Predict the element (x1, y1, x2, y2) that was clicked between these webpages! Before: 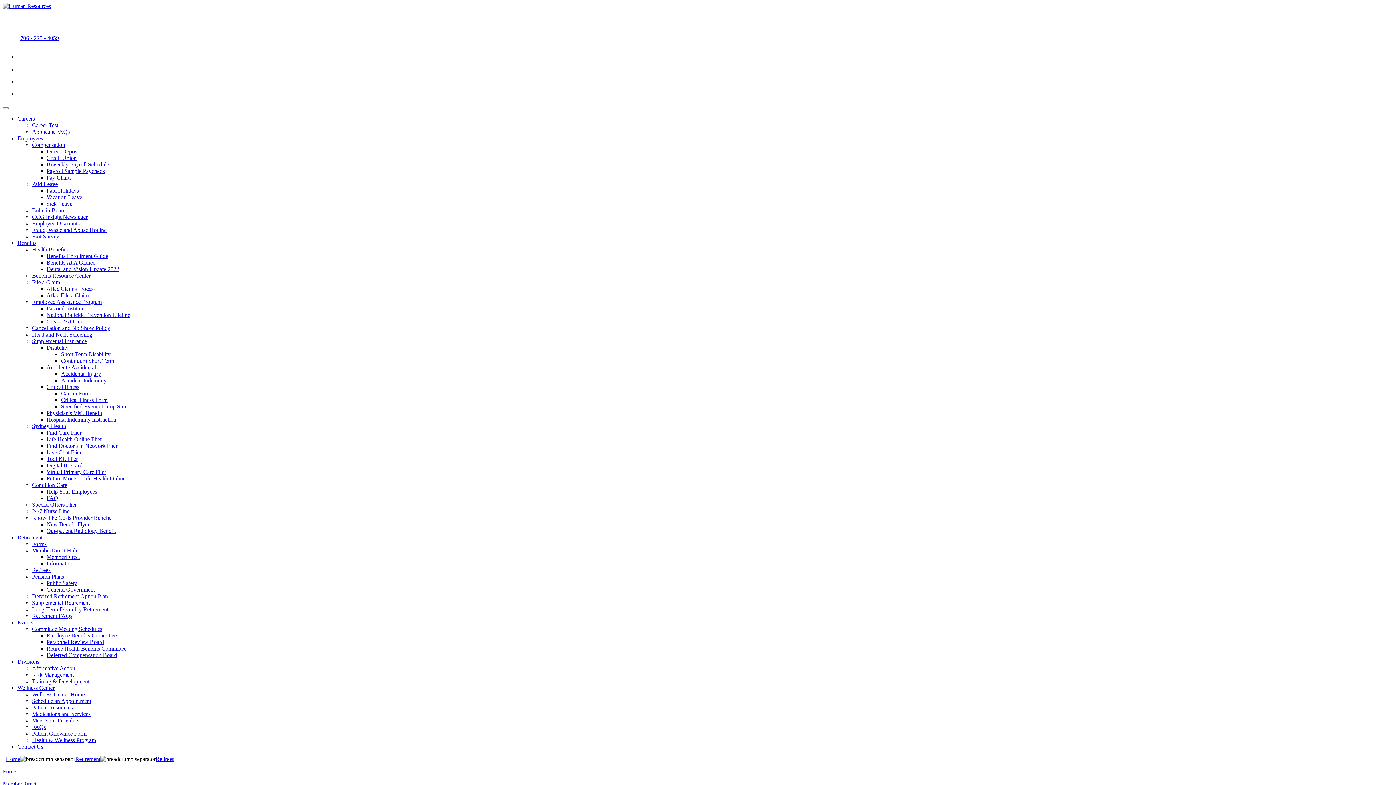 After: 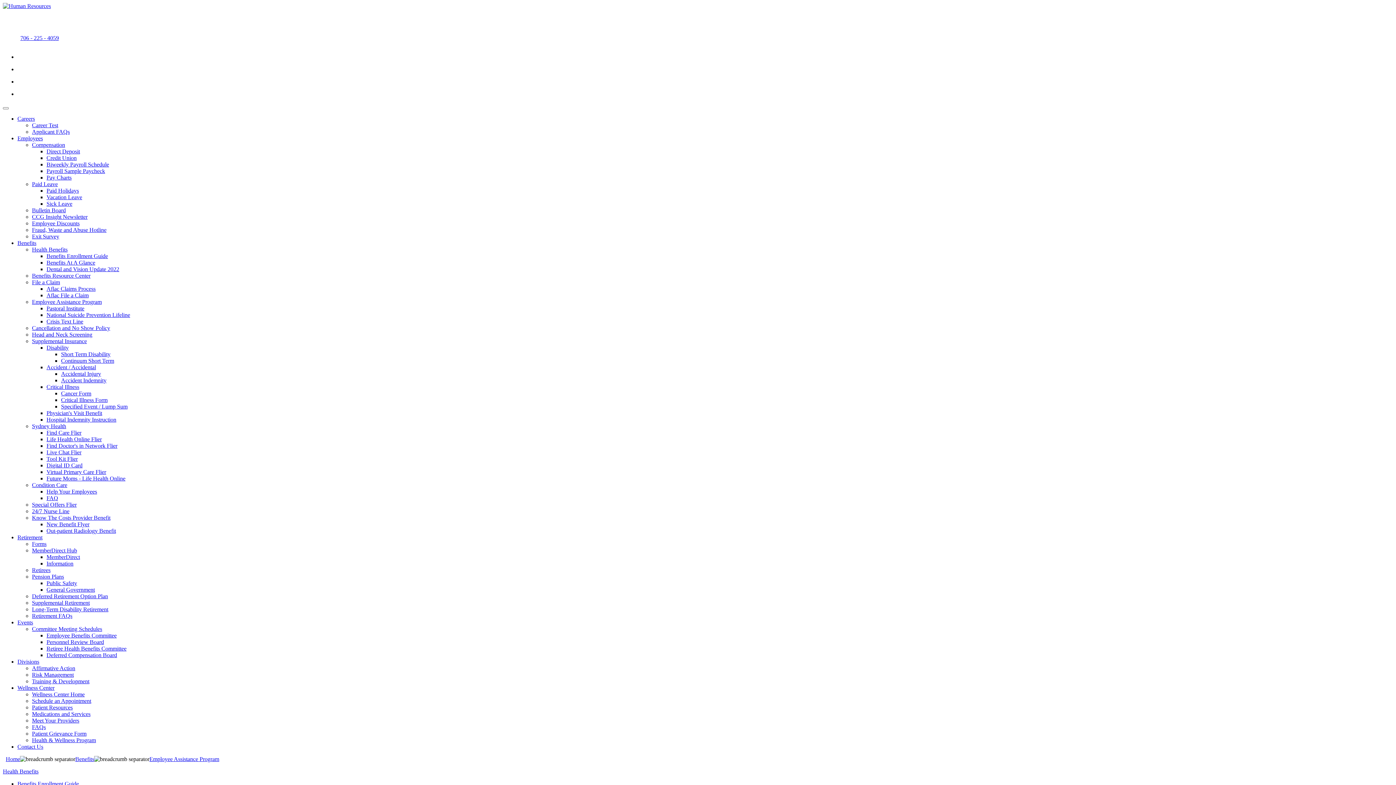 Action: bbox: (32, 298, 101, 305) label: Employee Assistance Program